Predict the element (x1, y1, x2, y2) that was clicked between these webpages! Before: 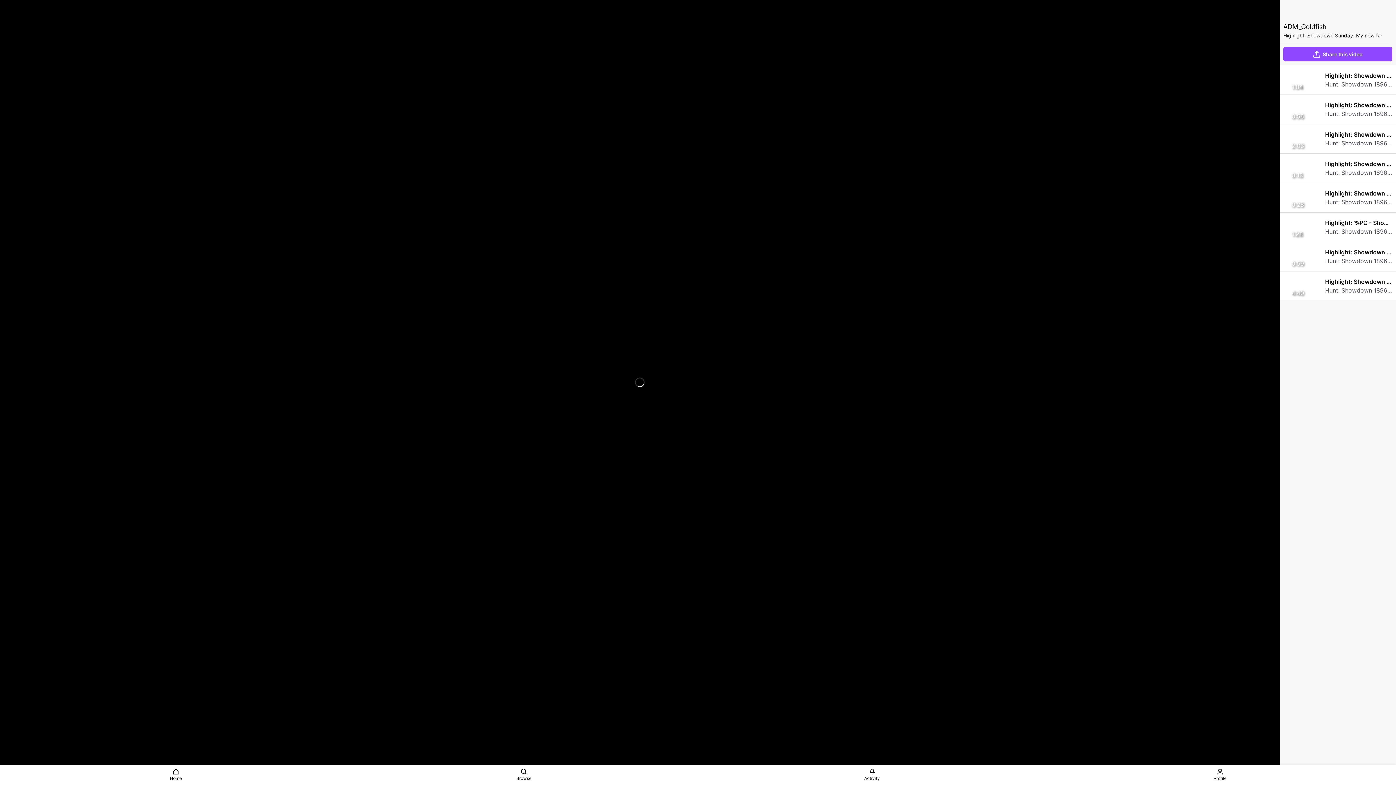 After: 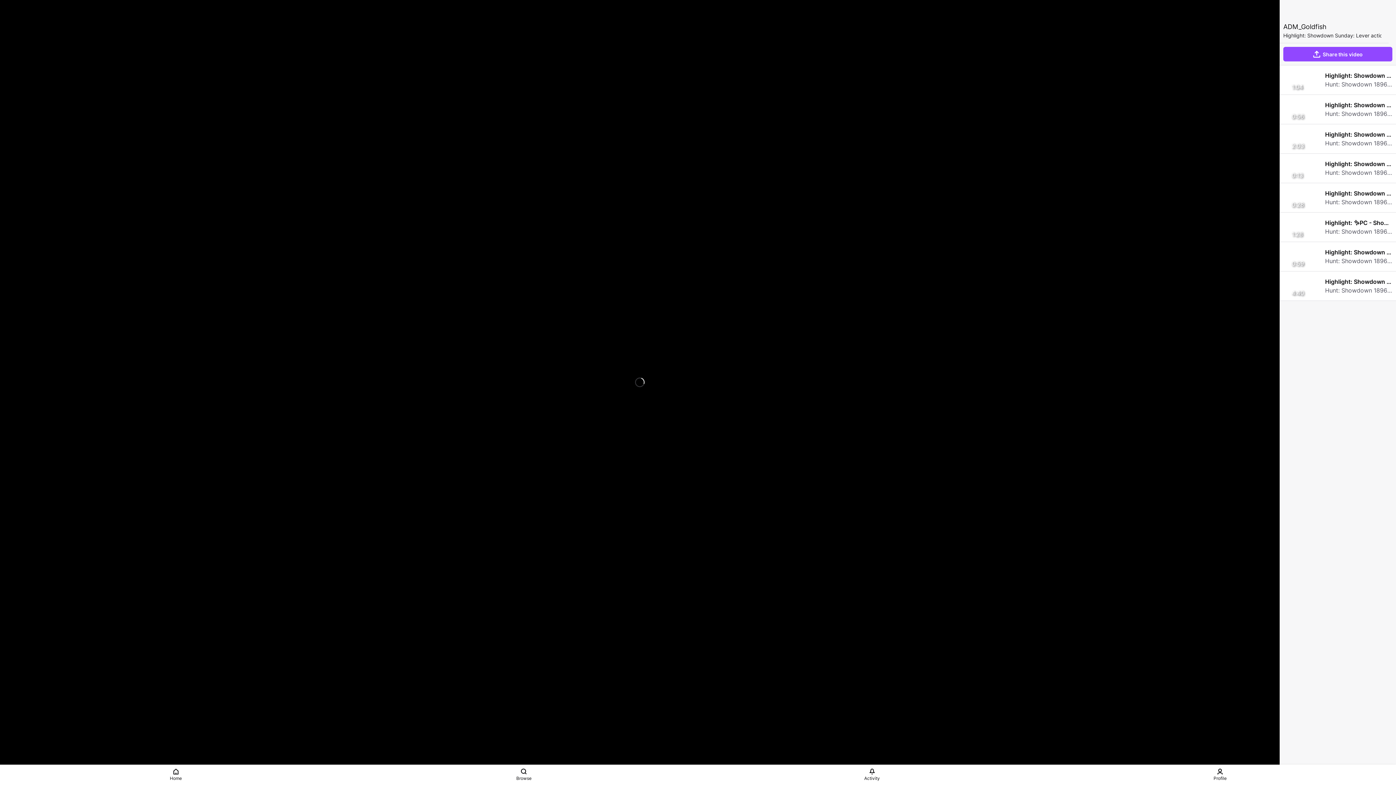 Action: label: 1:04
Highlight: Showdown Sunday: Lever action whack a mole

Hunt: Showdown 1896 | 13 views | 4 years ago bbox: (1280, 65, 1396, 94)